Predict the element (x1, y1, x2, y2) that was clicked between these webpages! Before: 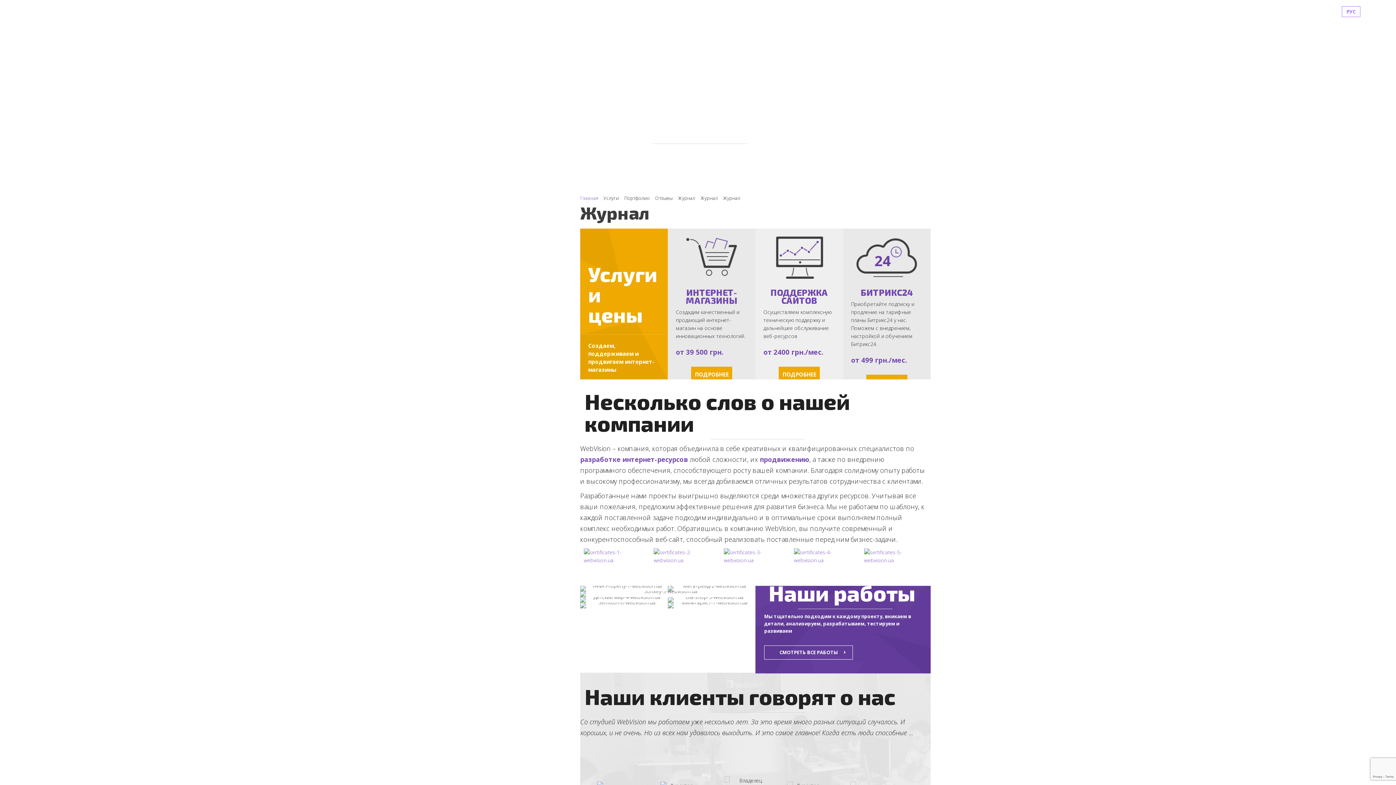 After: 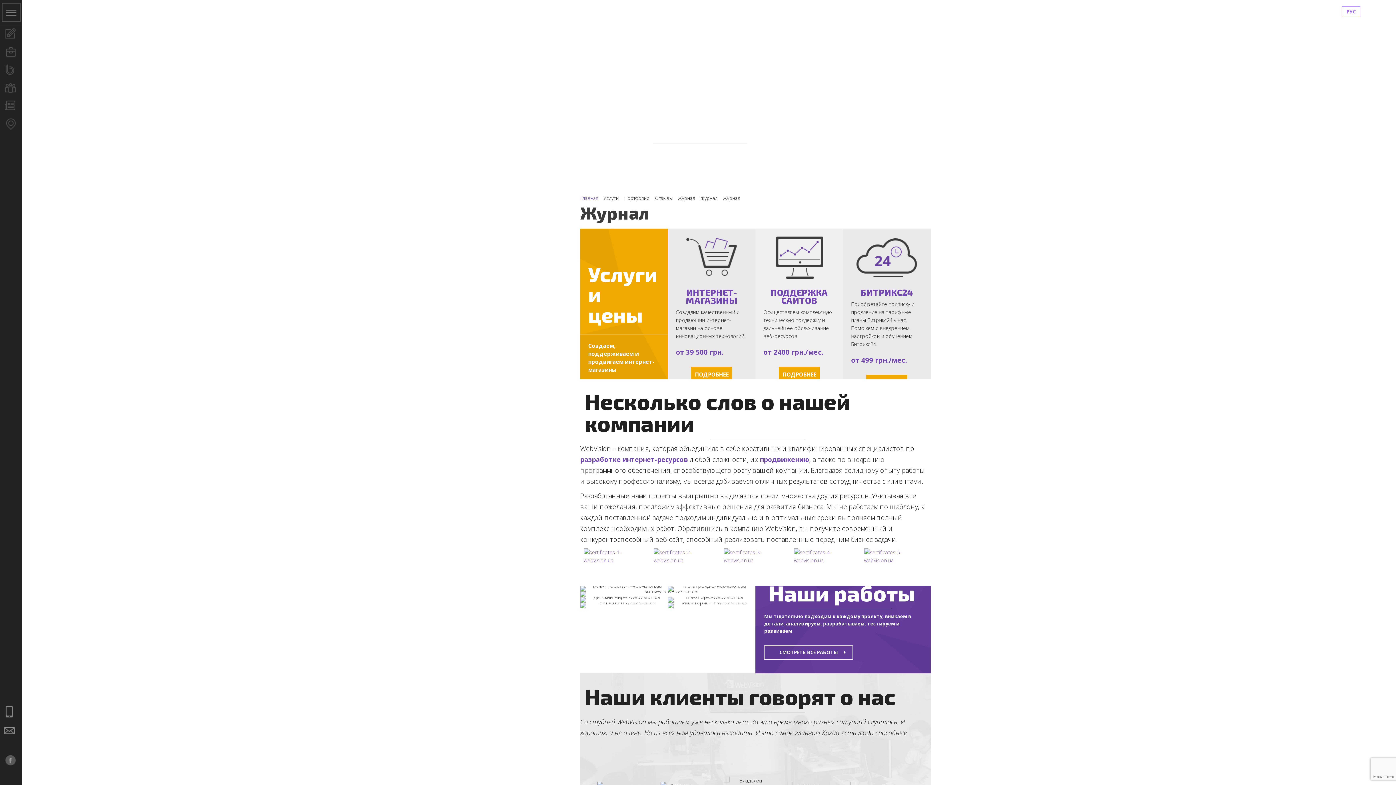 Action: bbox: (1279, 8, 1338, 16) label: +38 (044) 360 90 49